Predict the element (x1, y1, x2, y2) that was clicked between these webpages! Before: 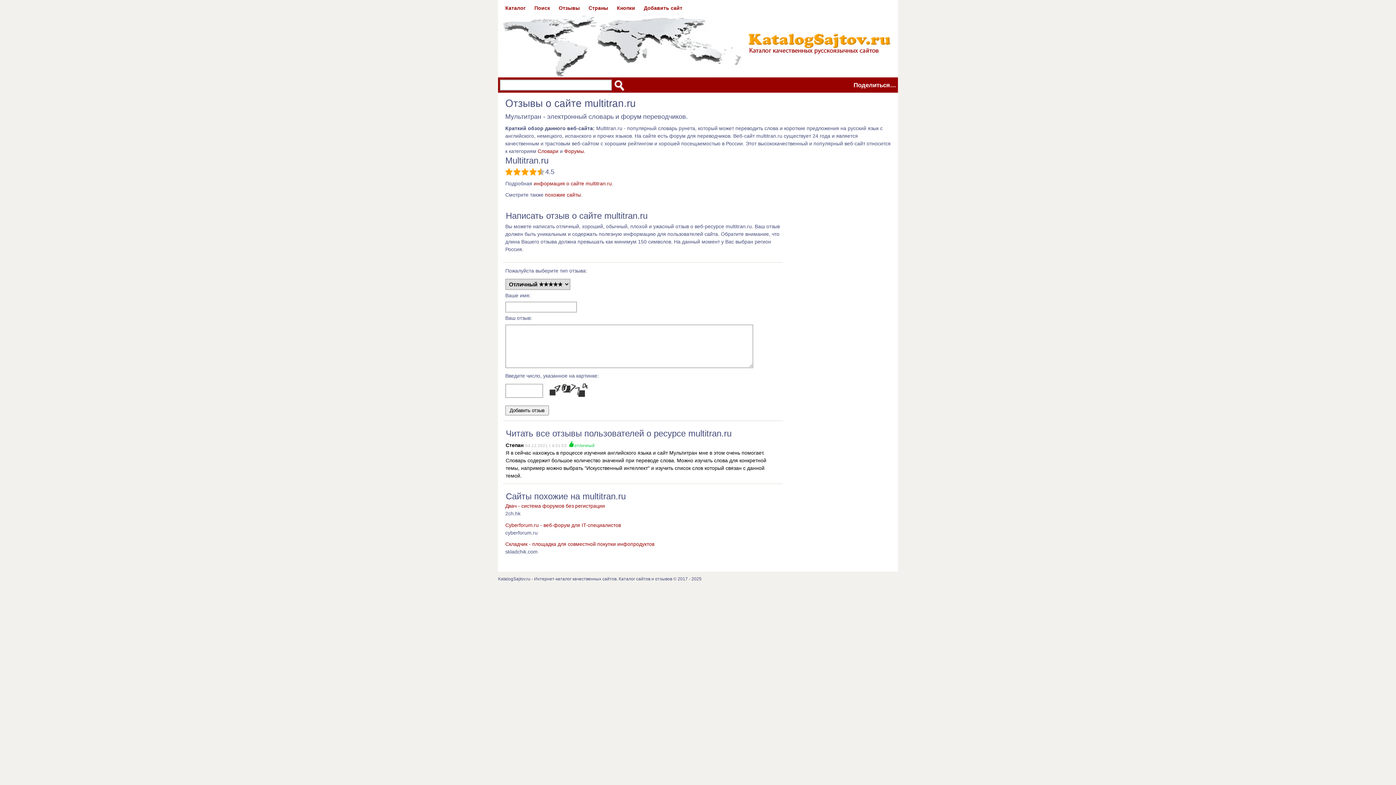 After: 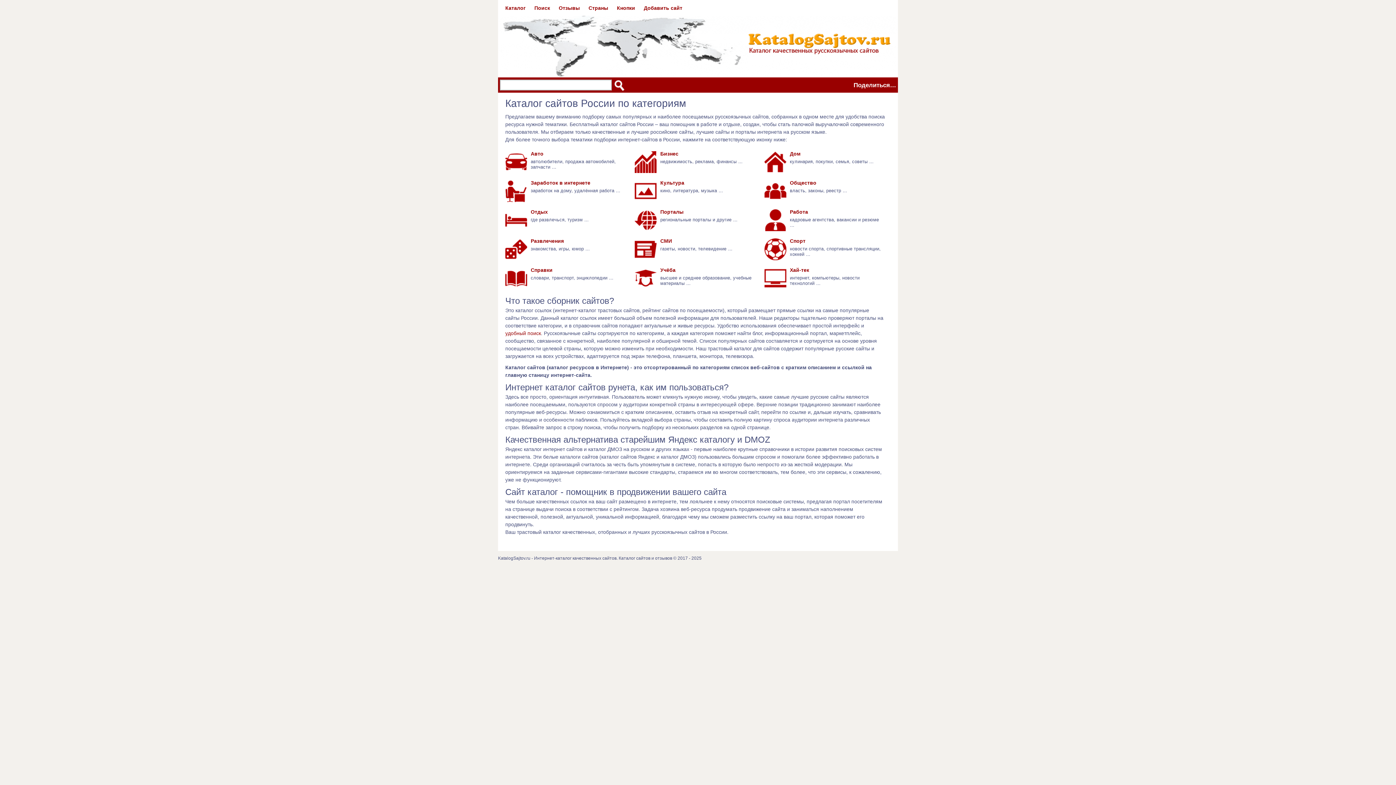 Action: bbox: (505, 4, 525, 12) label: Каталог